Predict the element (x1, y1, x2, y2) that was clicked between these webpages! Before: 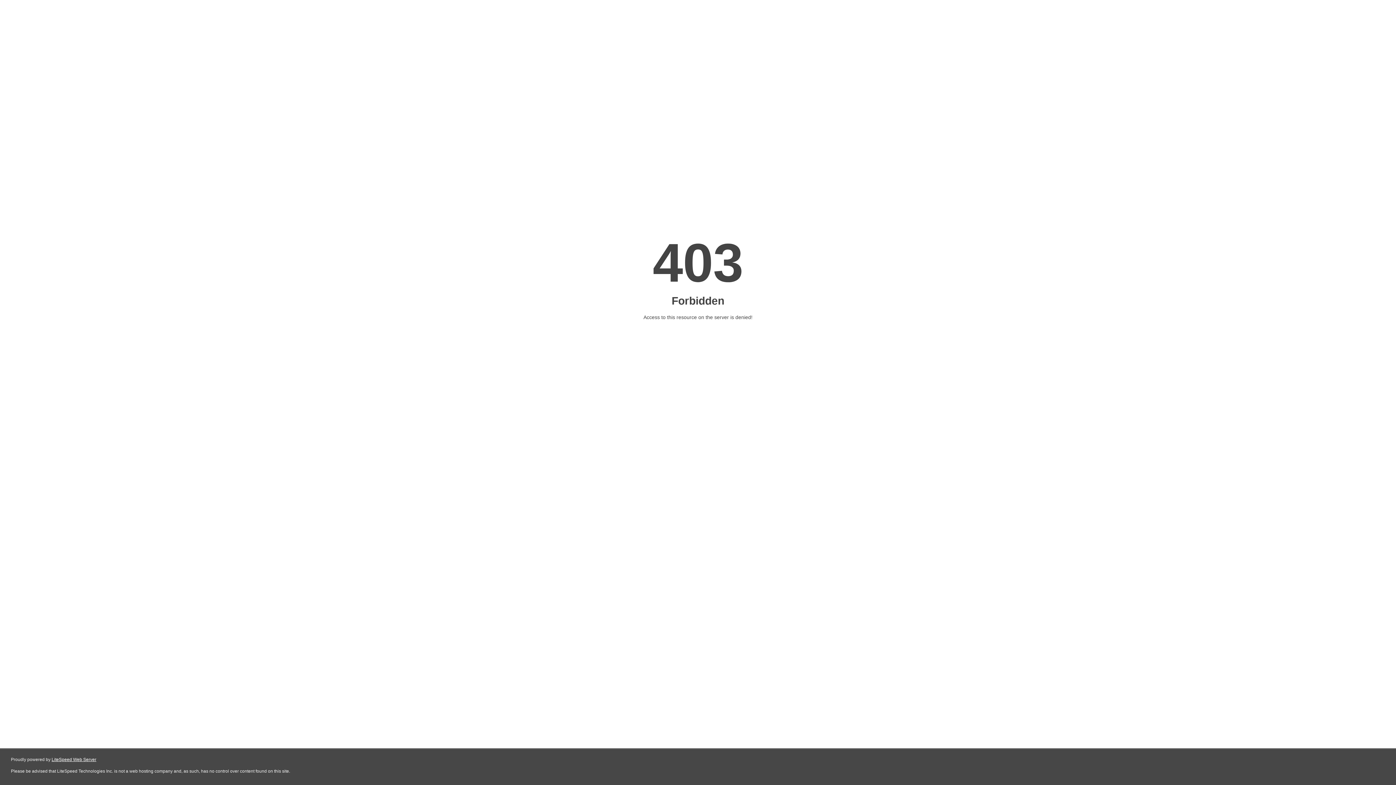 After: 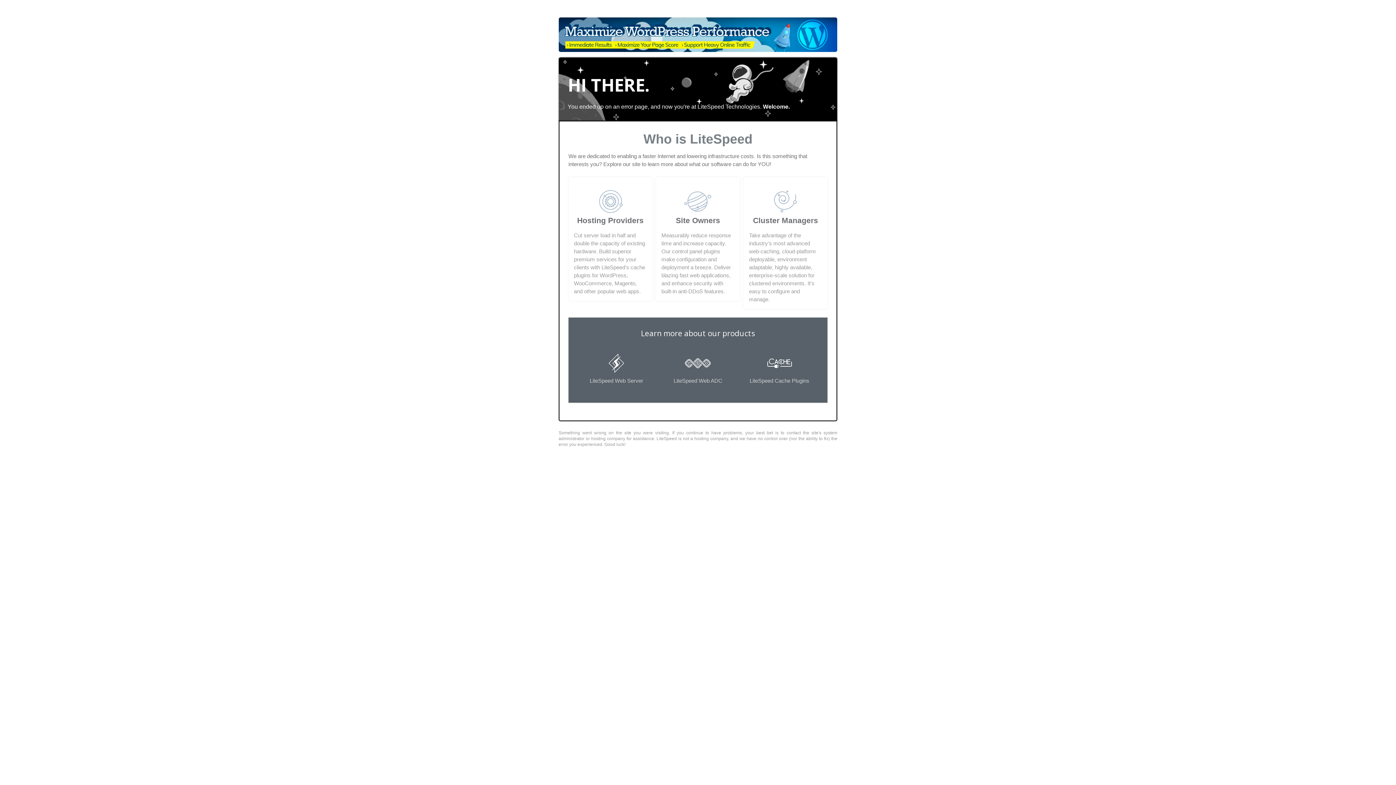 Action: bbox: (51, 757, 96, 762) label: LiteSpeed Web Server